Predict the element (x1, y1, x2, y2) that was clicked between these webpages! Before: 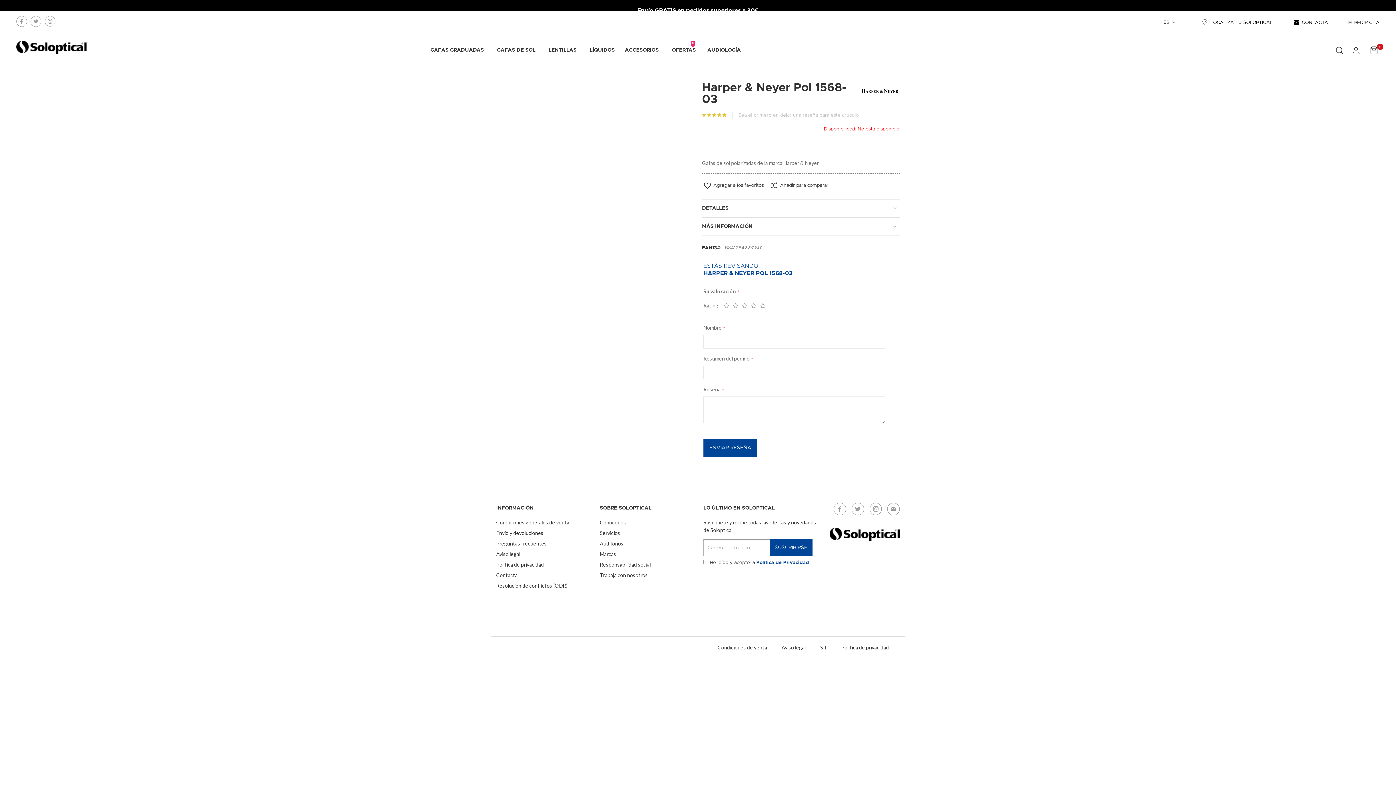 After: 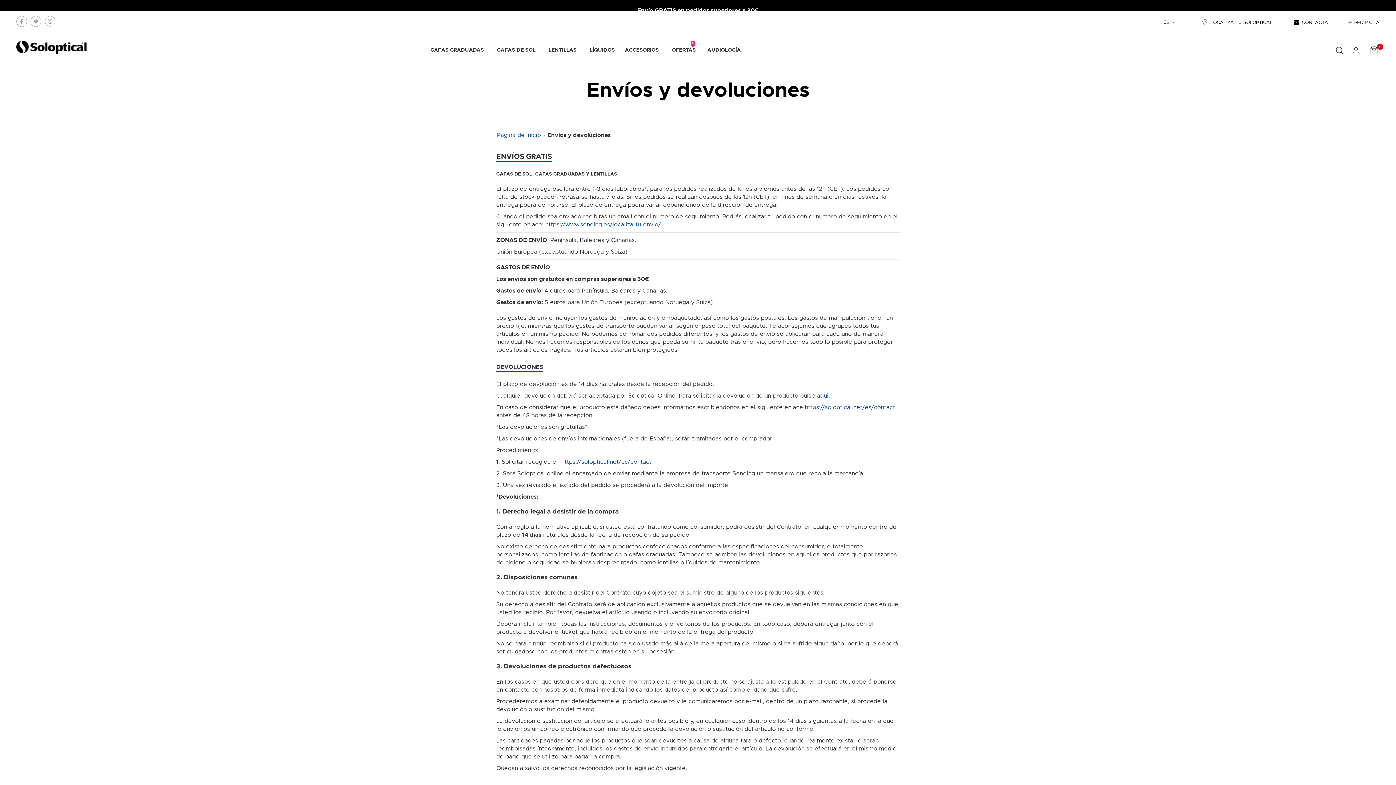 Action: bbox: (496, 530, 543, 536) label: Envío y devoluciones